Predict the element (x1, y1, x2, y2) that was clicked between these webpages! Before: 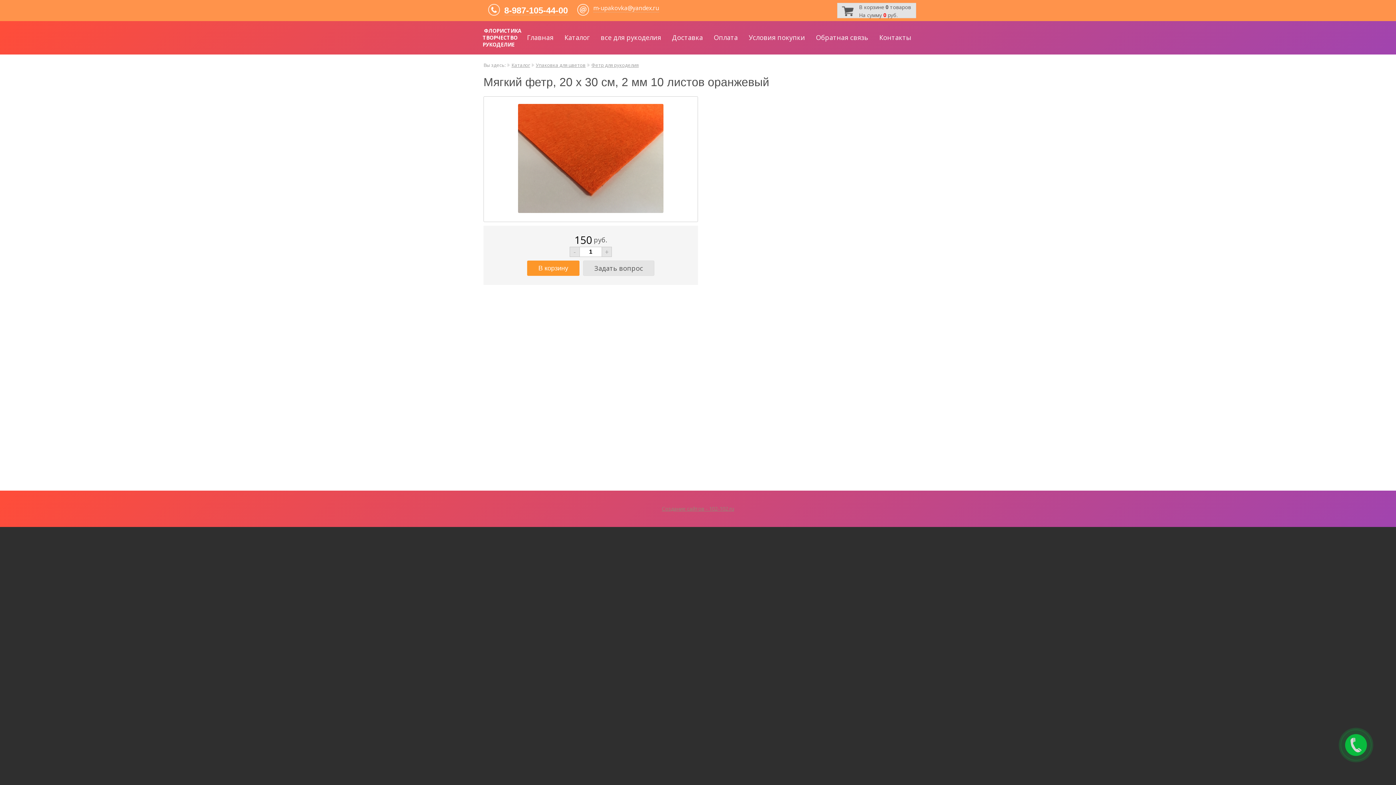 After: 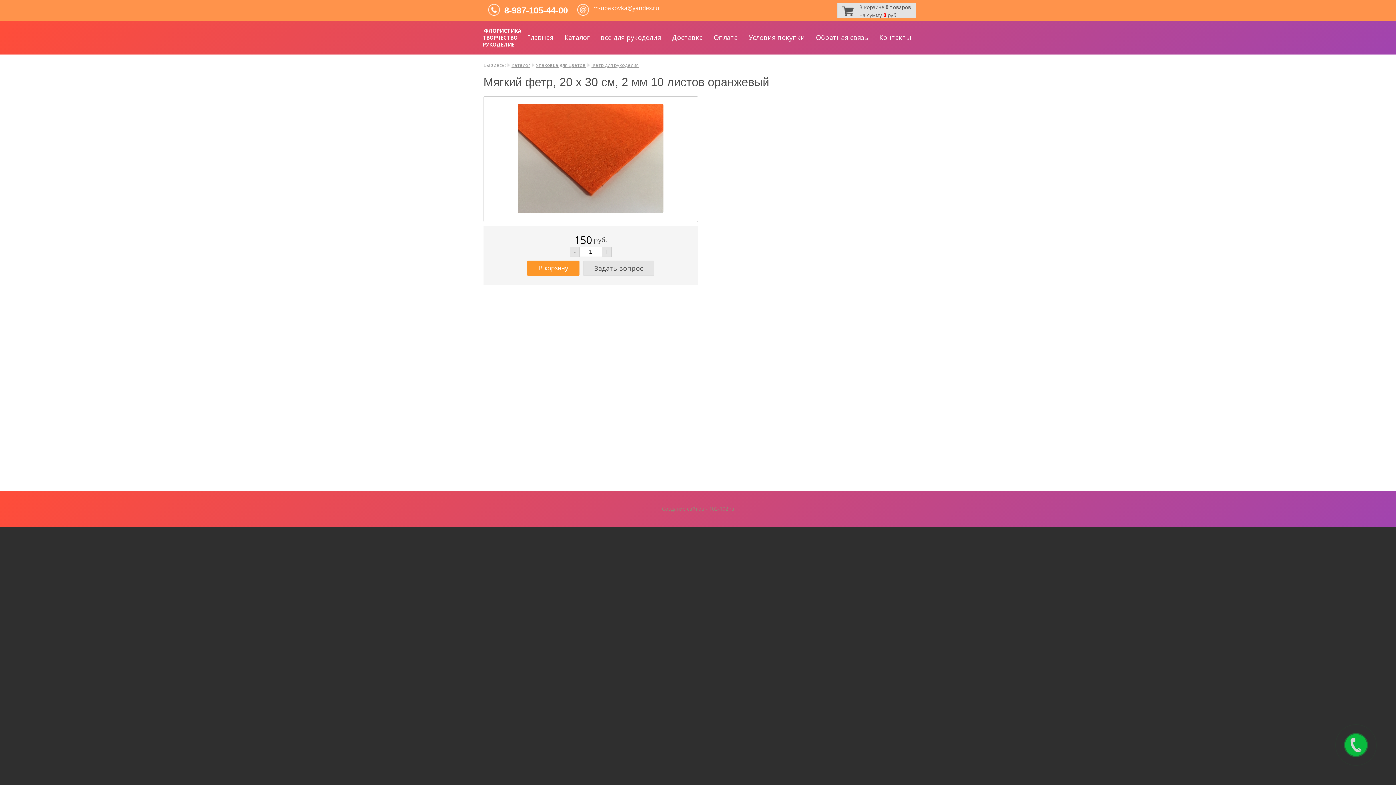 Action: bbox: (593, 4, 659, 12) label: m-upakovka@yandex.ru